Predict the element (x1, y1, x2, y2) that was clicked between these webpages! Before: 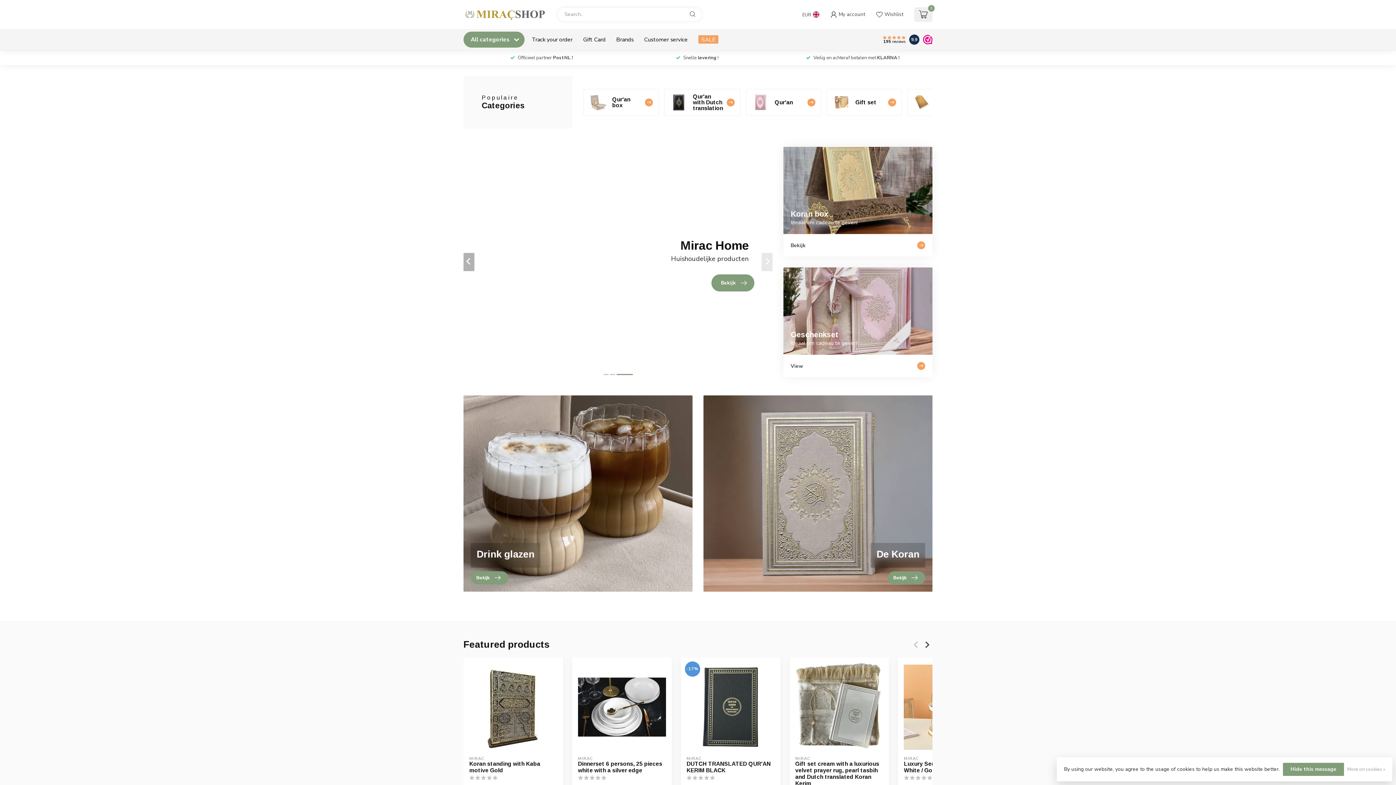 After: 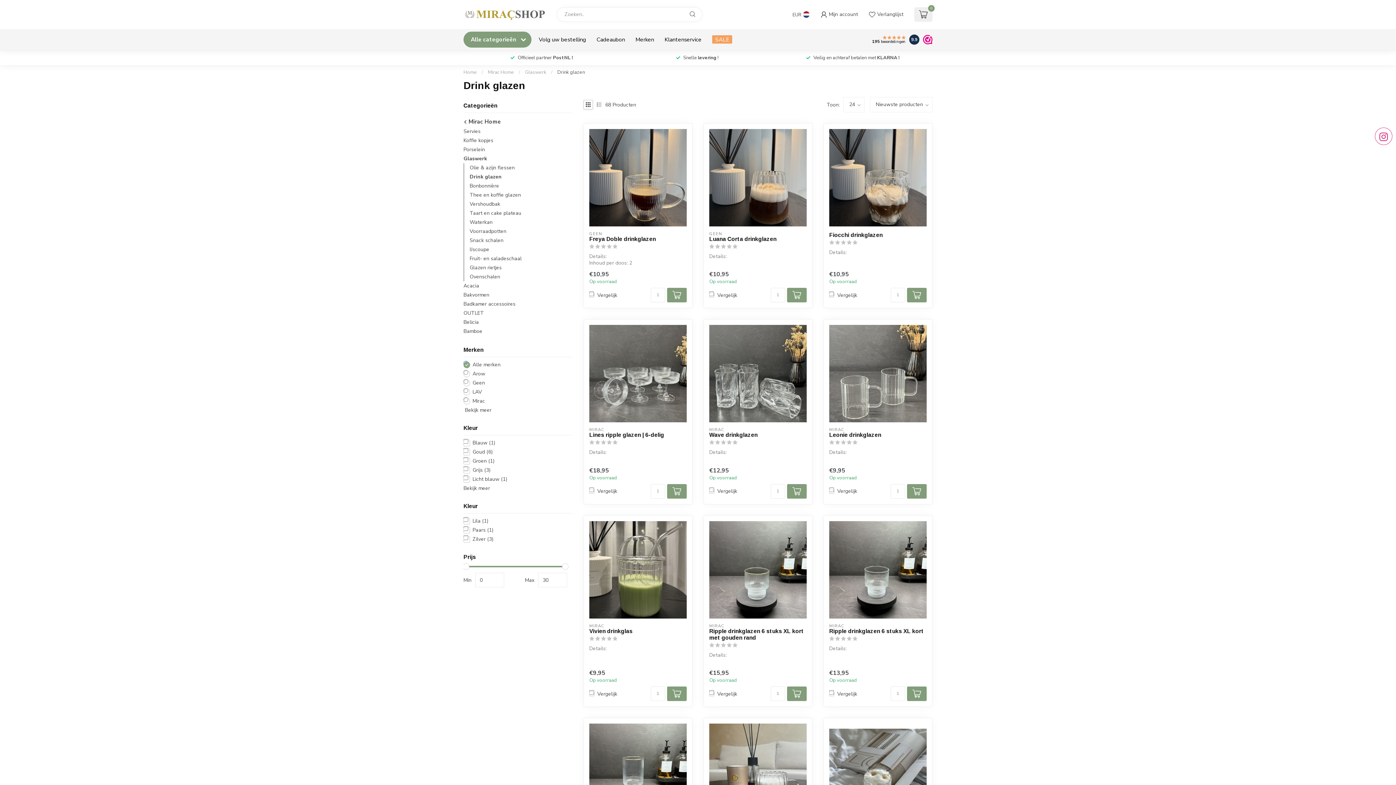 Action: bbox: (463, 395, 692, 592) label: Drink glazen
Bekijk